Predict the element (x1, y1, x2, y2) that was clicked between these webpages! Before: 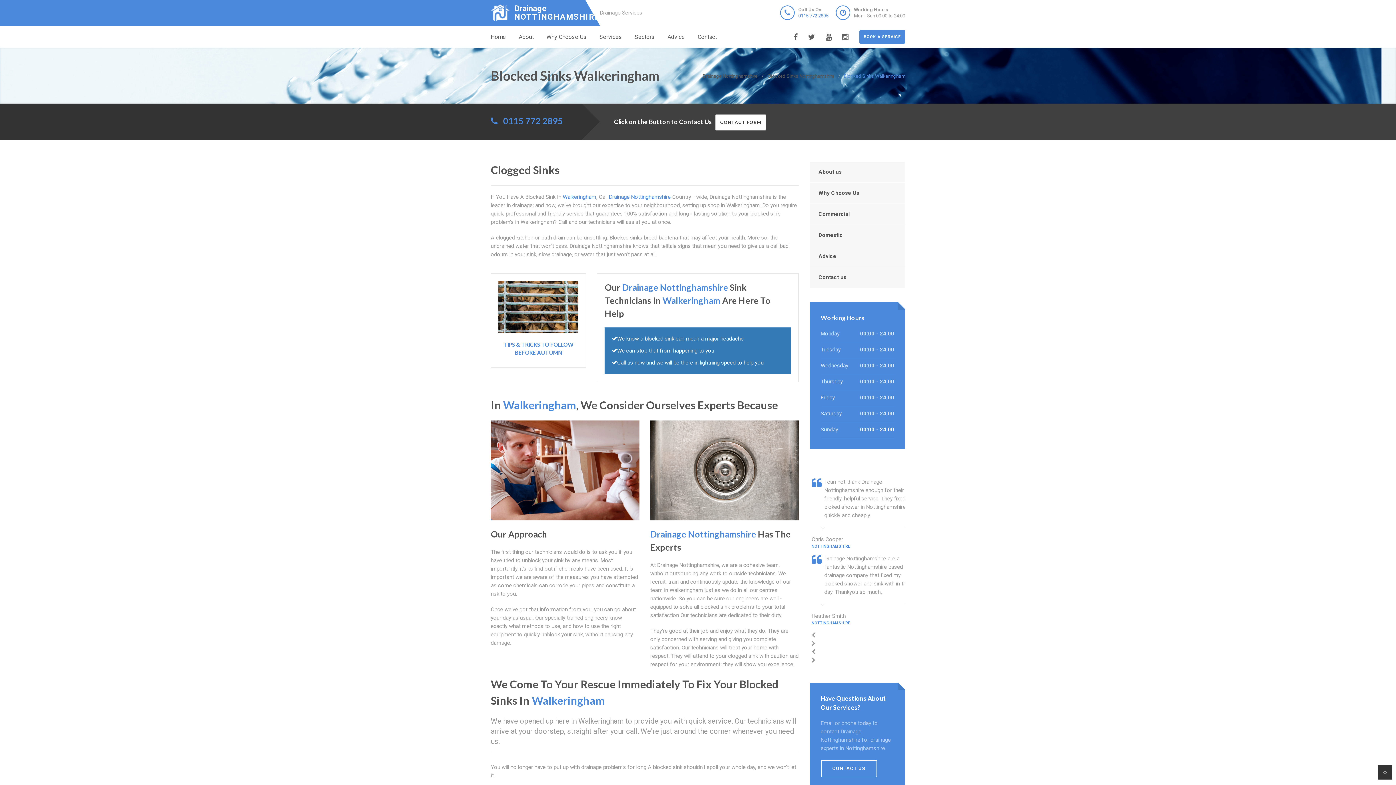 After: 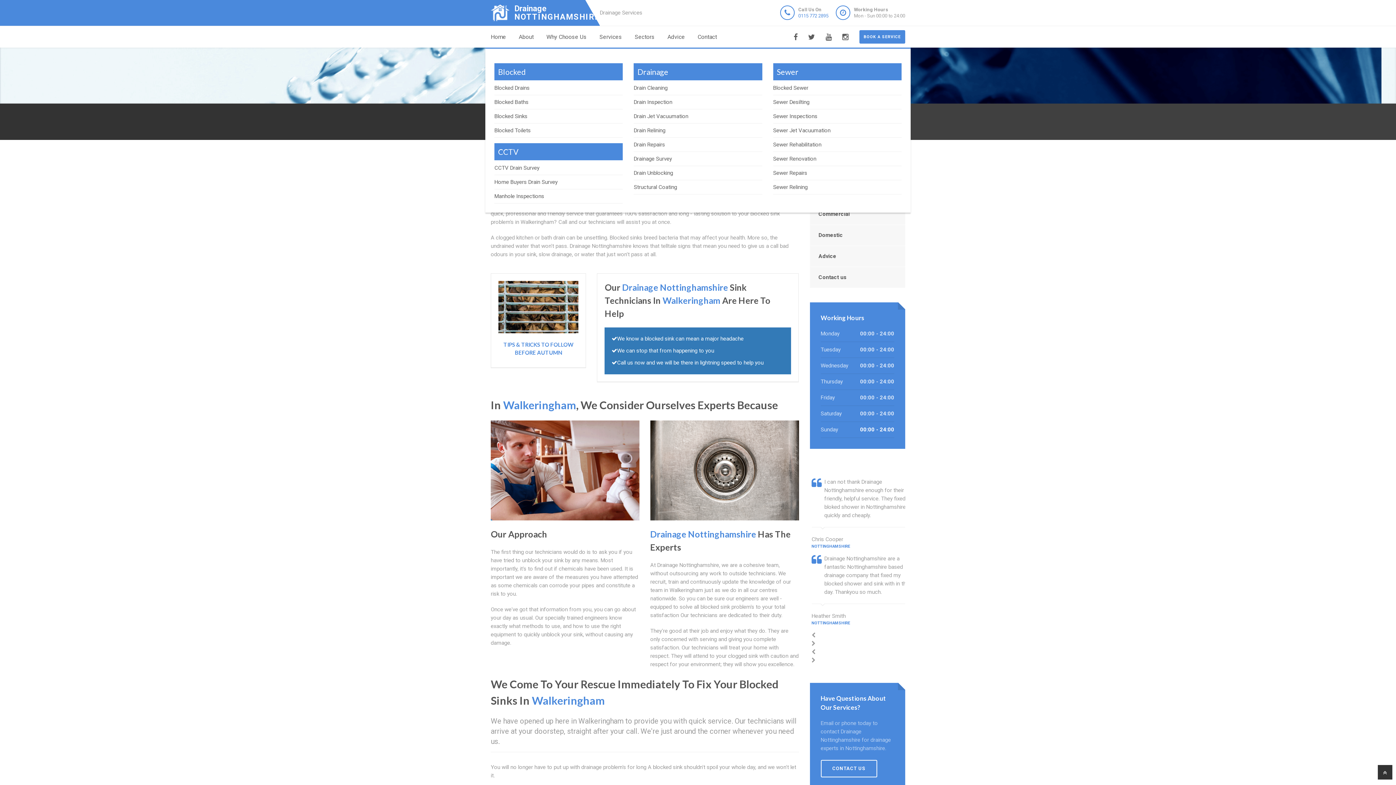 Action: label: Services bbox: (599, 26, 622, 48)